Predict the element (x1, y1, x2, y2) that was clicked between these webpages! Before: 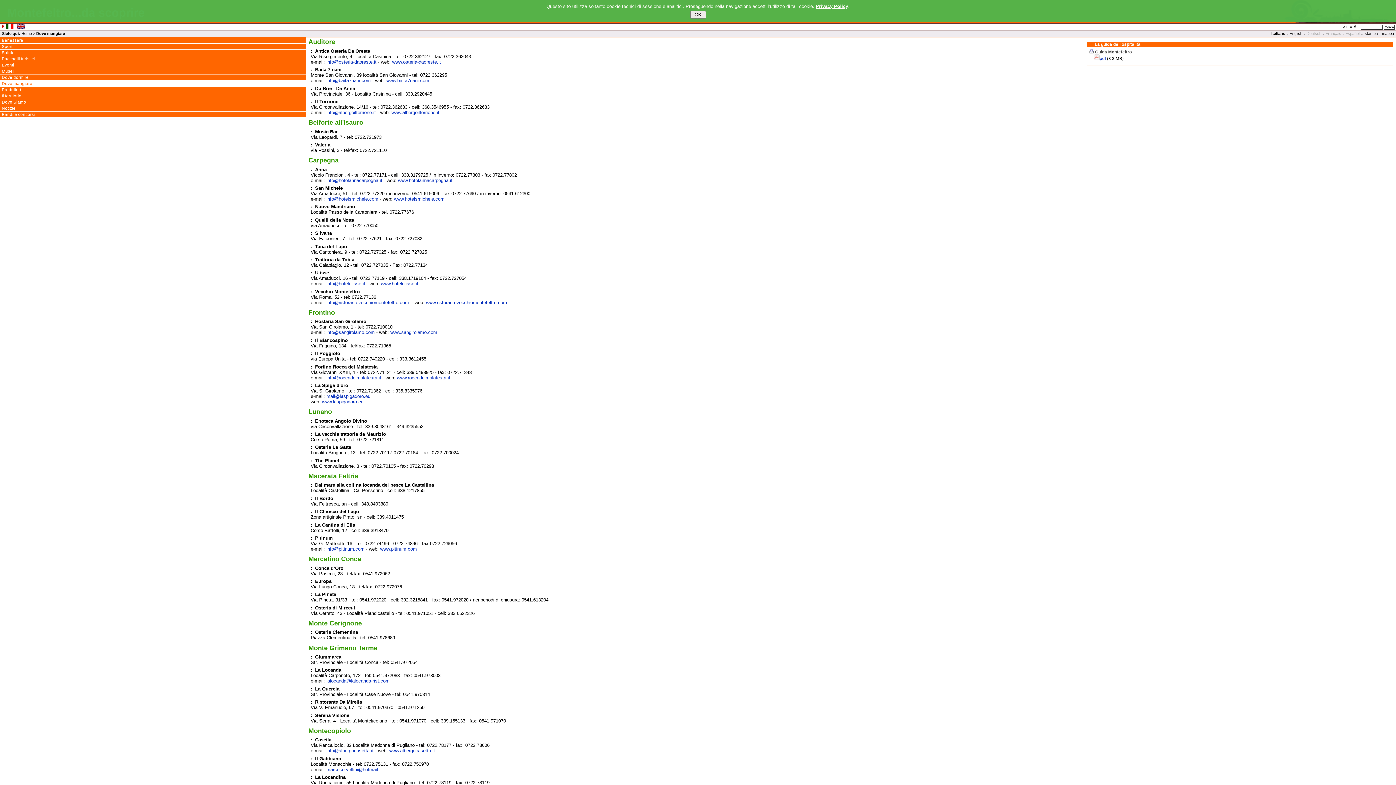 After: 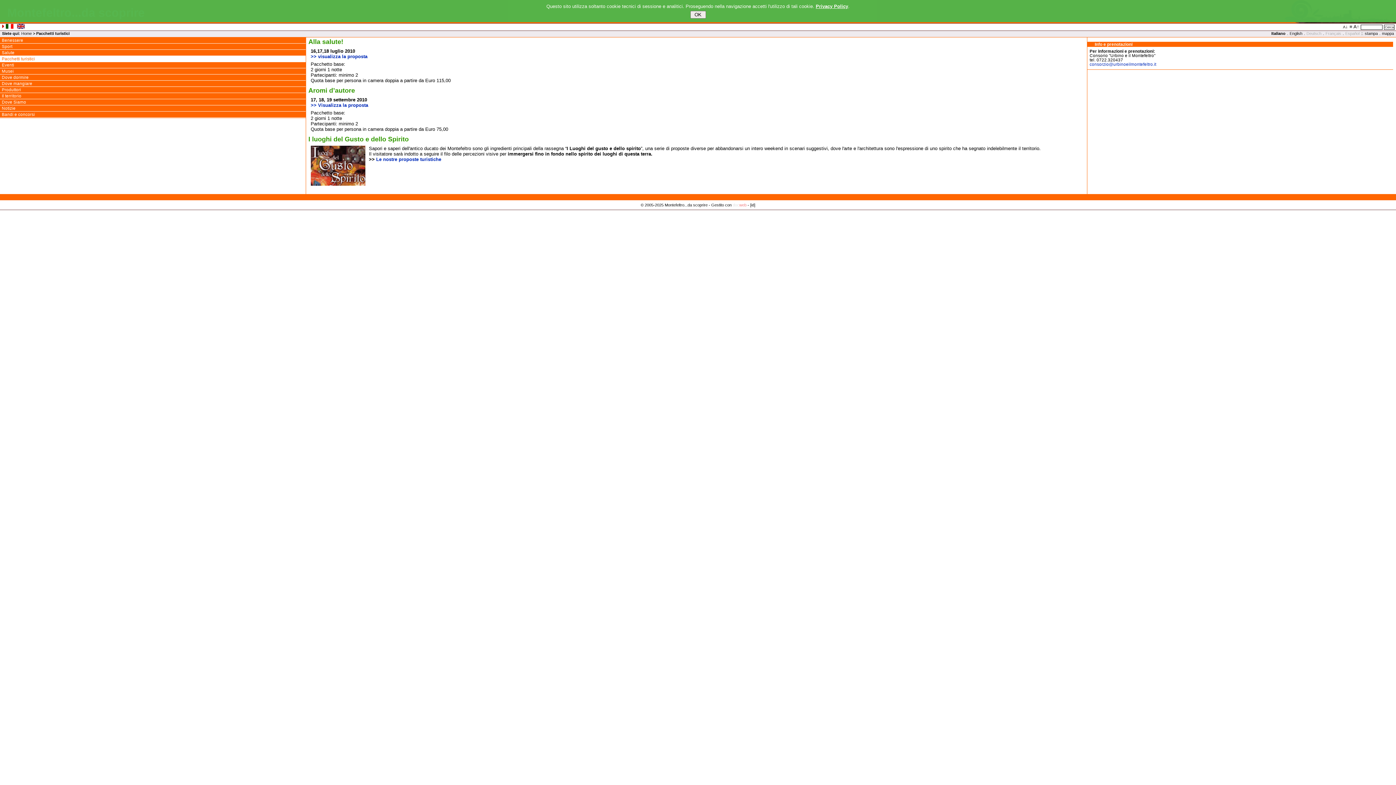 Action: bbox: (1, 56, 305, 61) label: Pacchetti turistici